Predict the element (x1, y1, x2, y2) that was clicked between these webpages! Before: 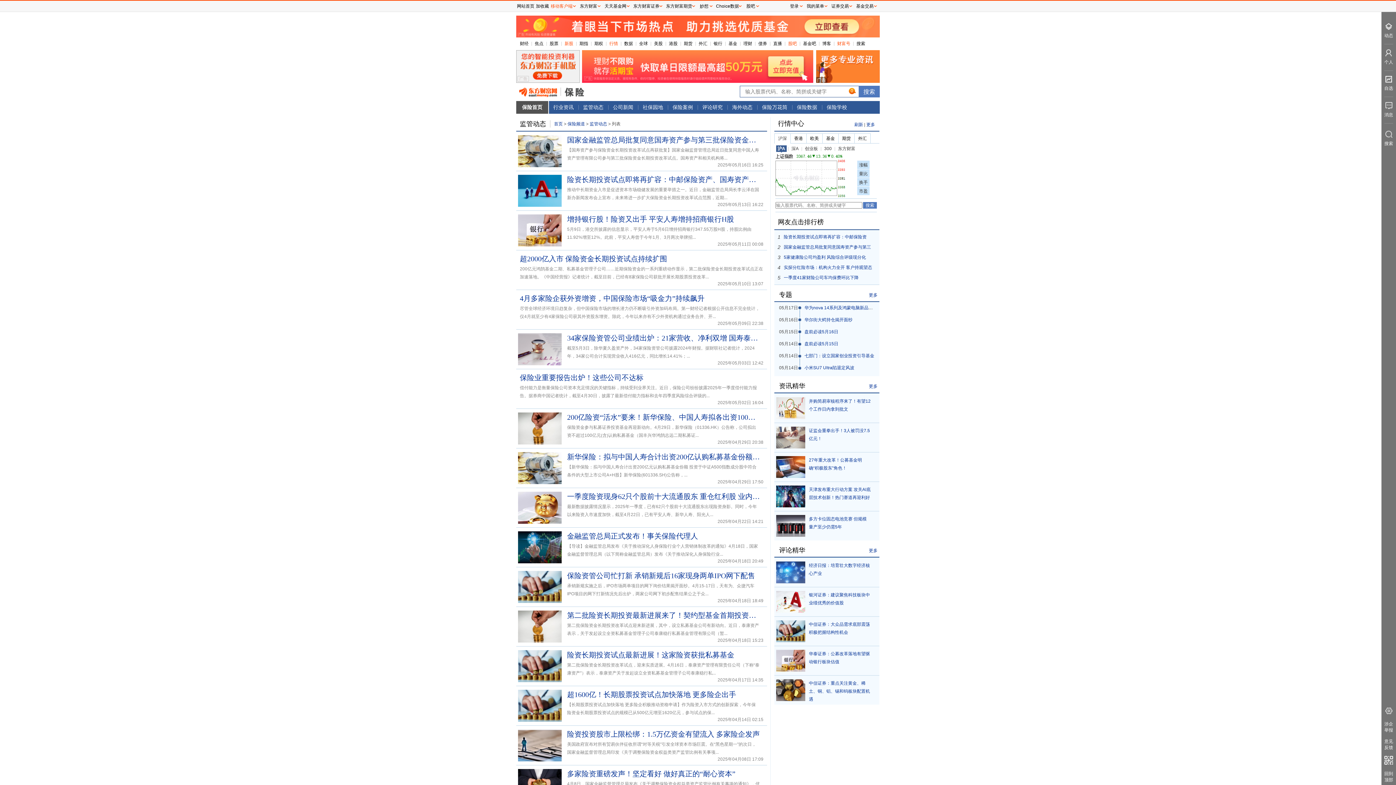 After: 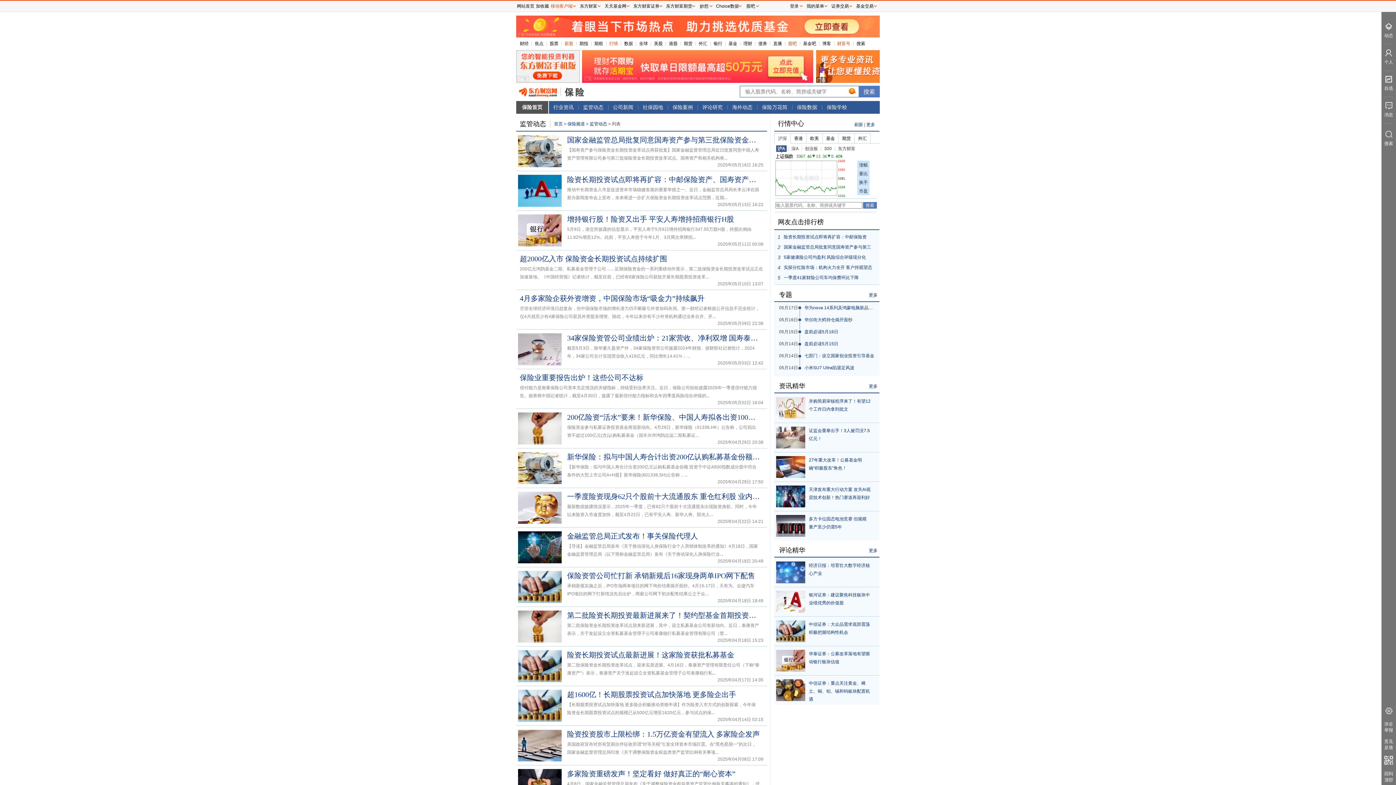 Action: bbox: (774, 133, 790, 143) label: 沪深